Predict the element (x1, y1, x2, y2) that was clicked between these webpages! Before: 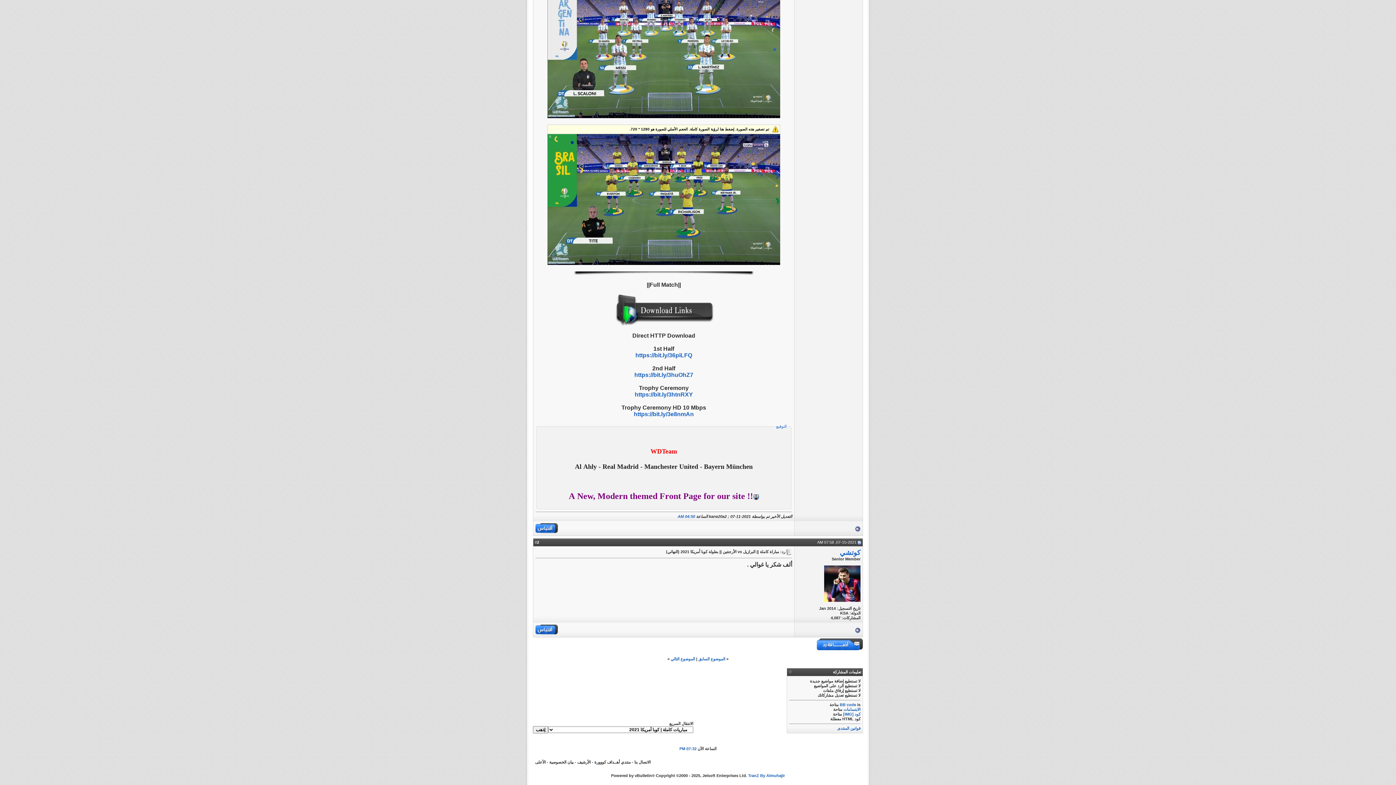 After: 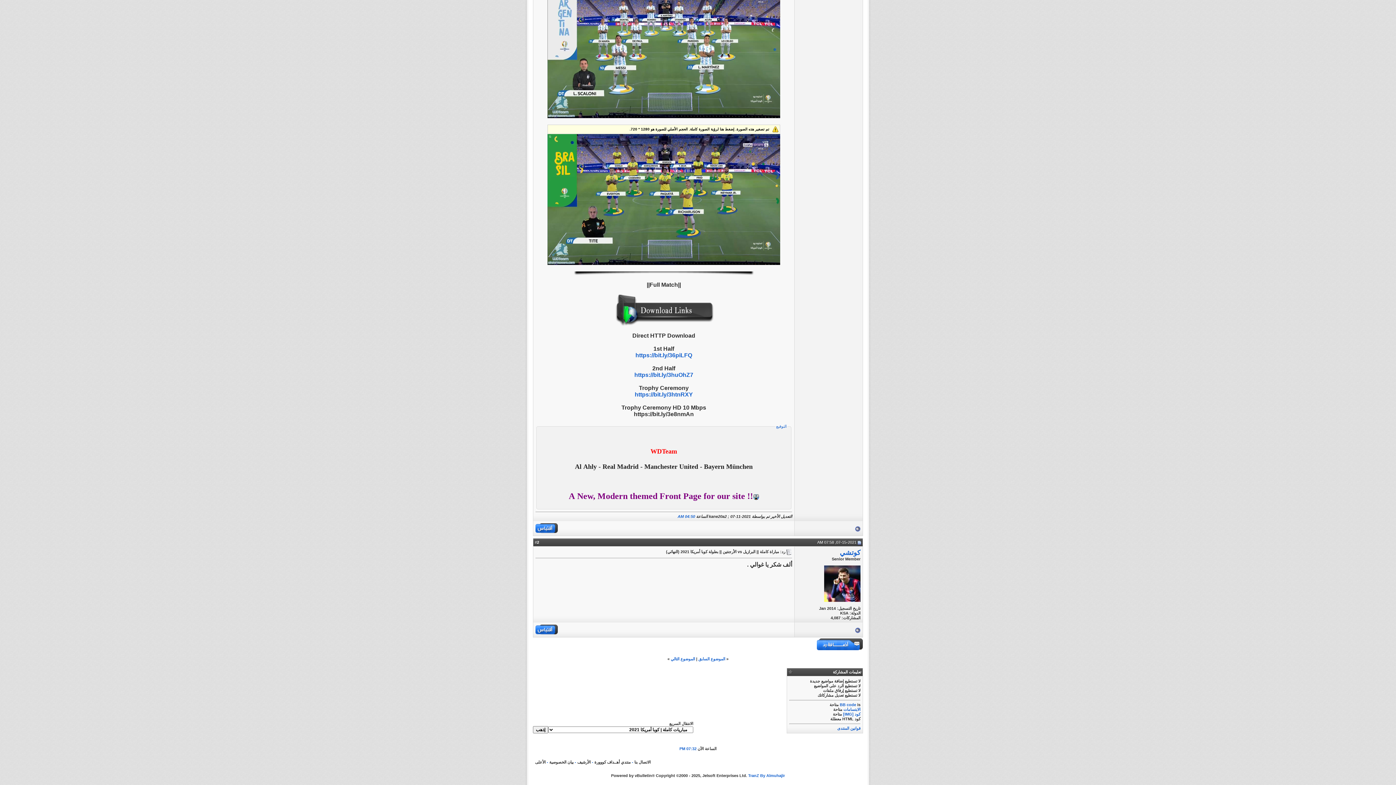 Action: label: https://bit.ly/3e8nmAn bbox: (634, 411, 694, 417)